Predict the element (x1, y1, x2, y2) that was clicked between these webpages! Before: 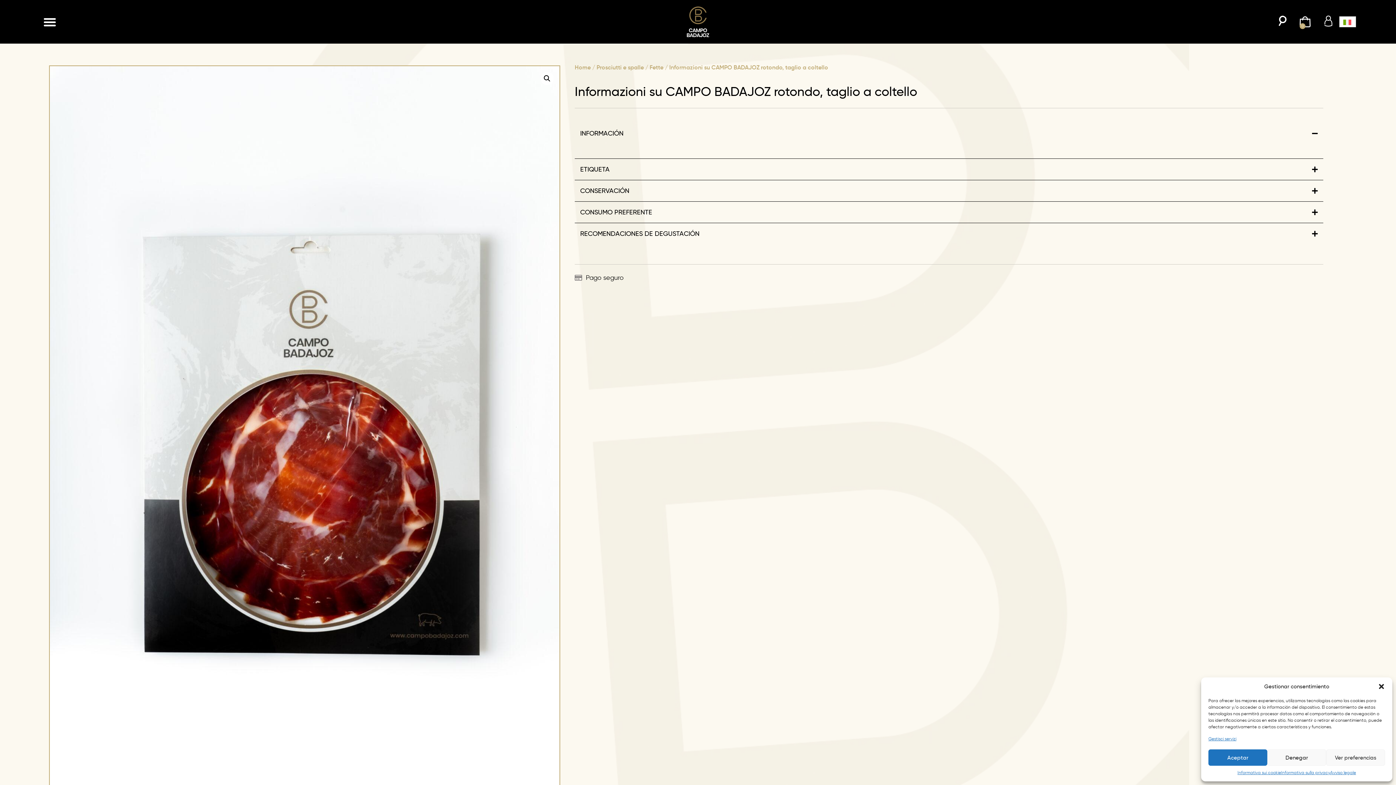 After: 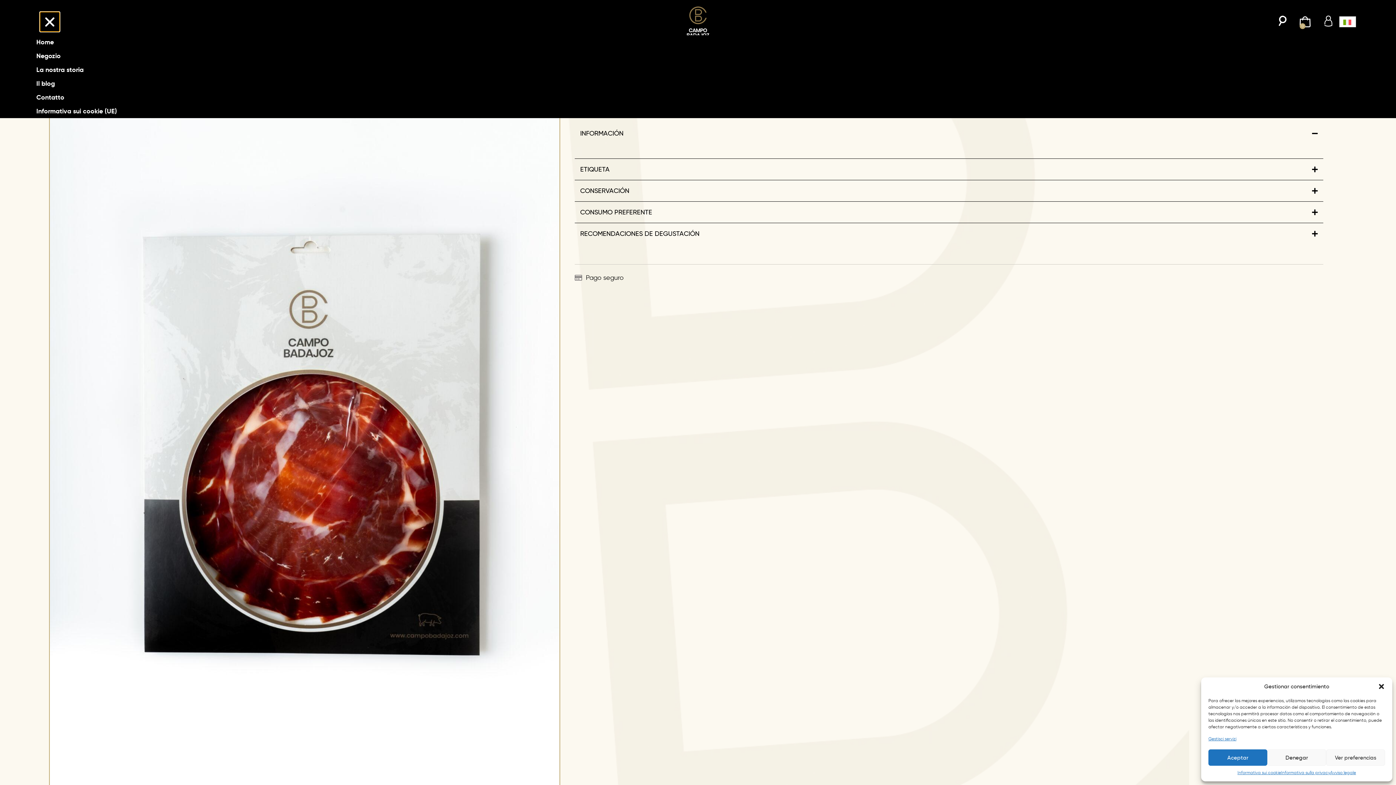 Action: bbox: (40, 12, 59, 31) label: Menu di commutazione